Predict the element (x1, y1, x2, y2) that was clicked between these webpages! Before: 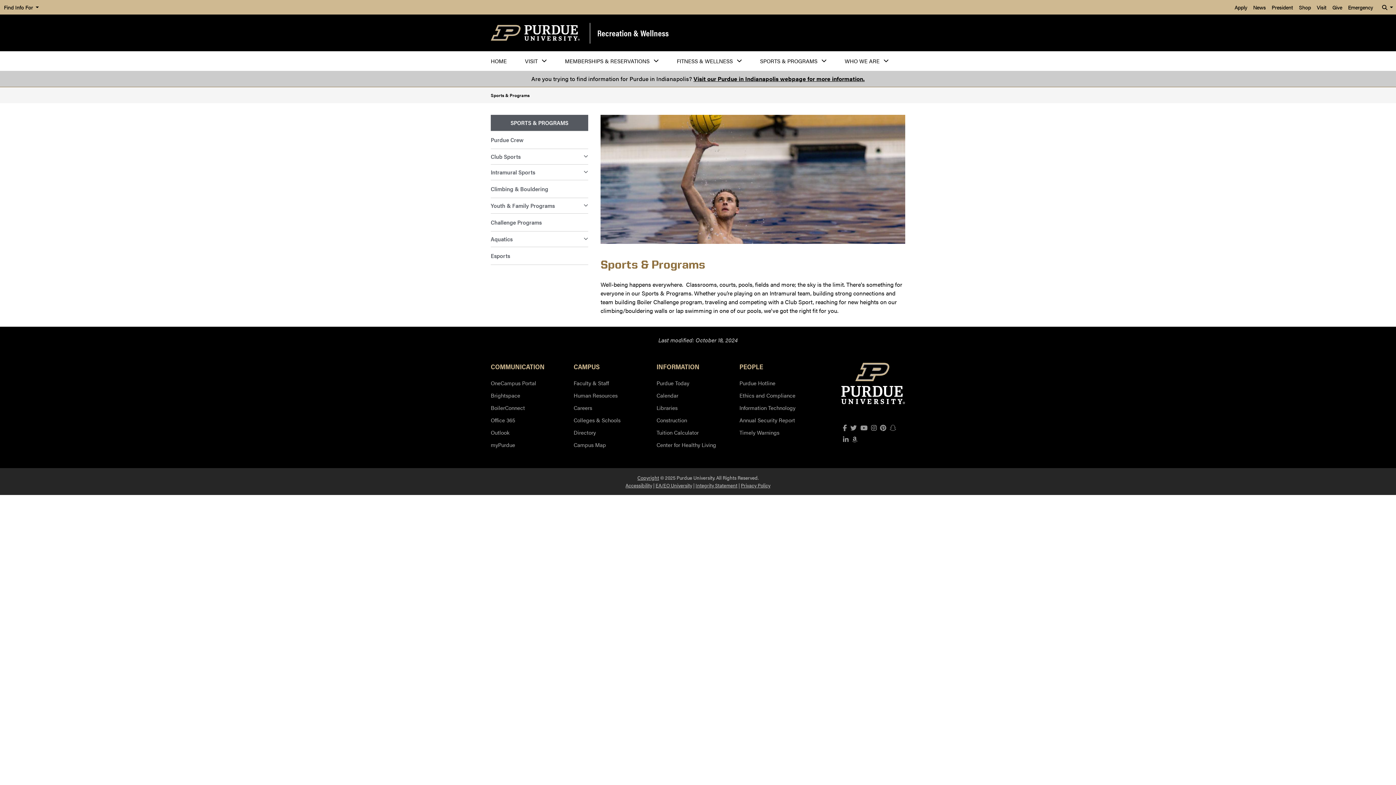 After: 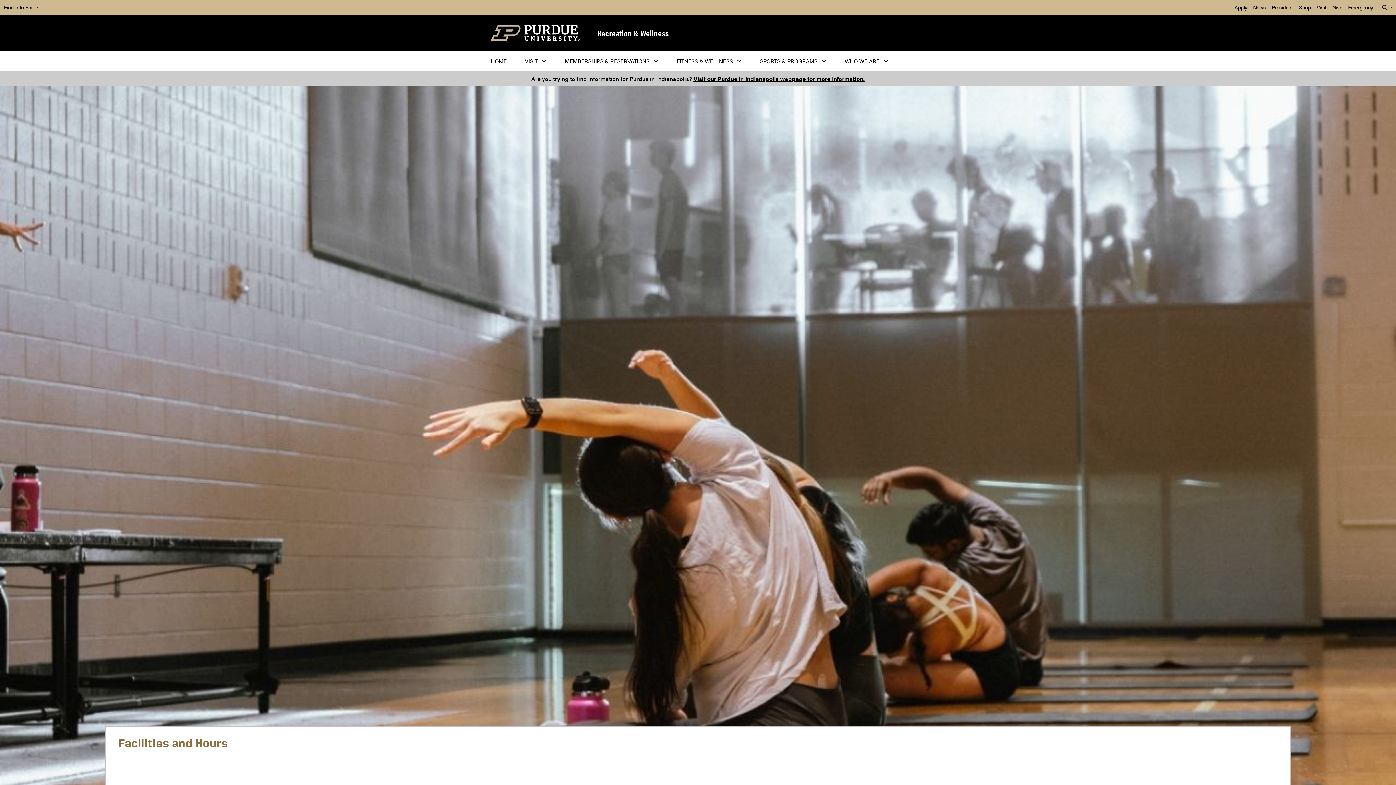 Action: label: HOME bbox: (490, 51, 506, 71)